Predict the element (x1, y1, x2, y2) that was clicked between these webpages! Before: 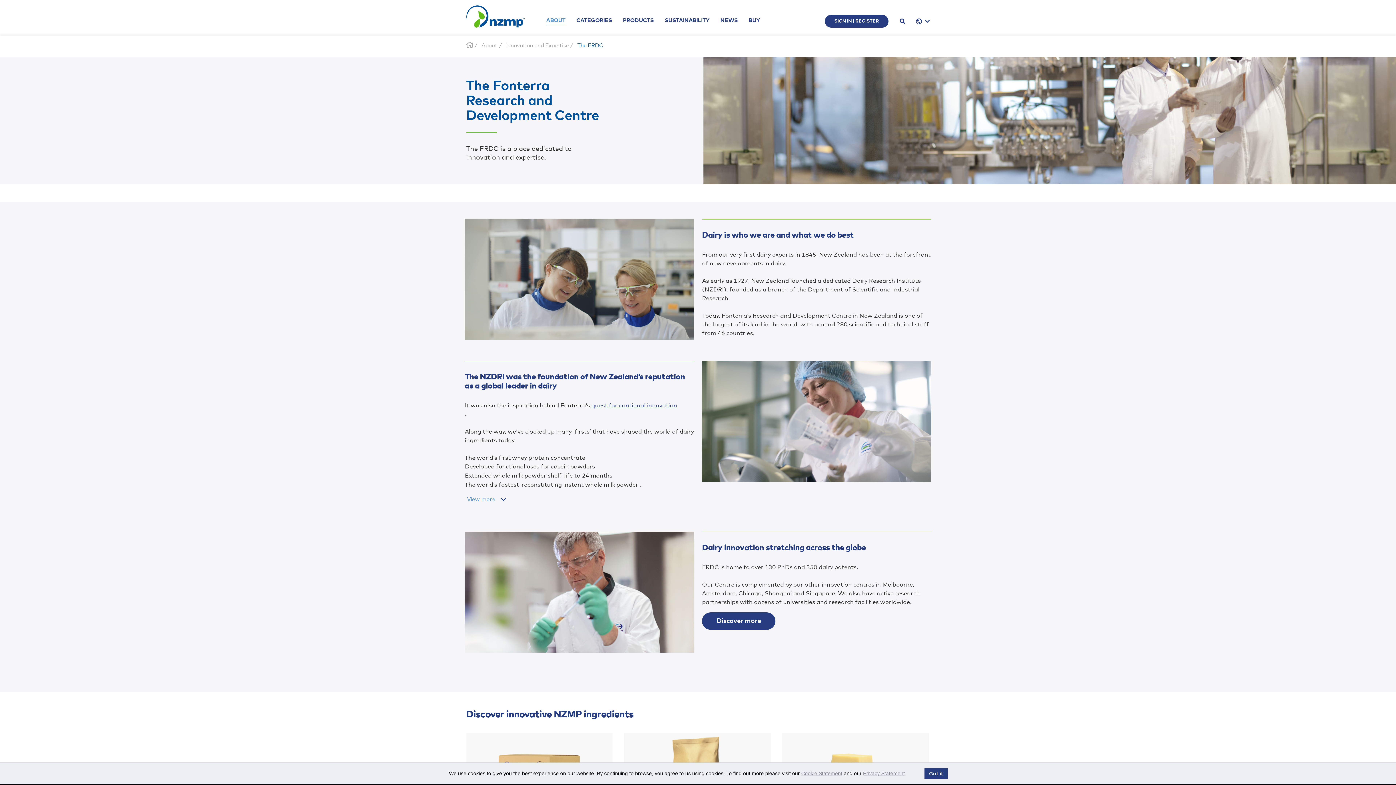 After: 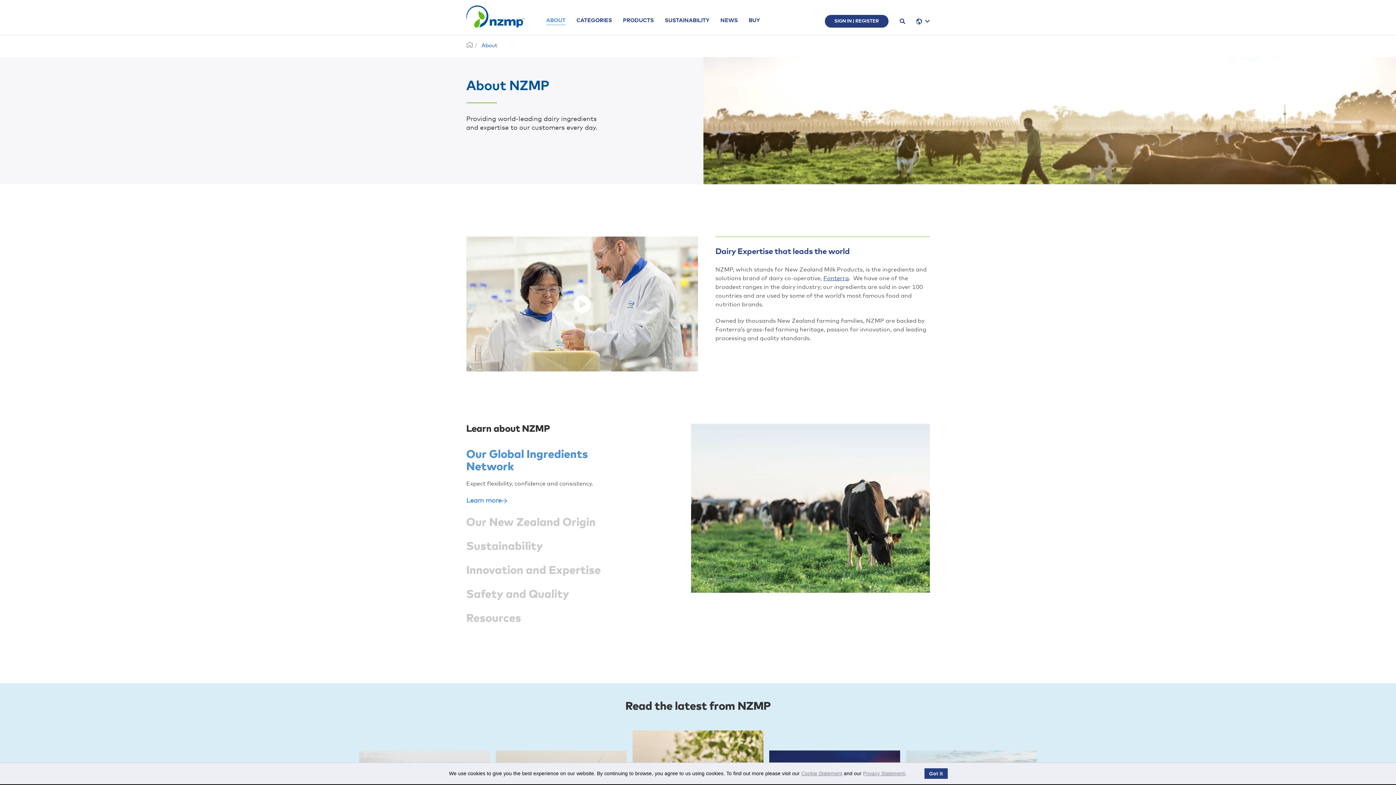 Action: label: About bbox: (481, 42, 497, 48)